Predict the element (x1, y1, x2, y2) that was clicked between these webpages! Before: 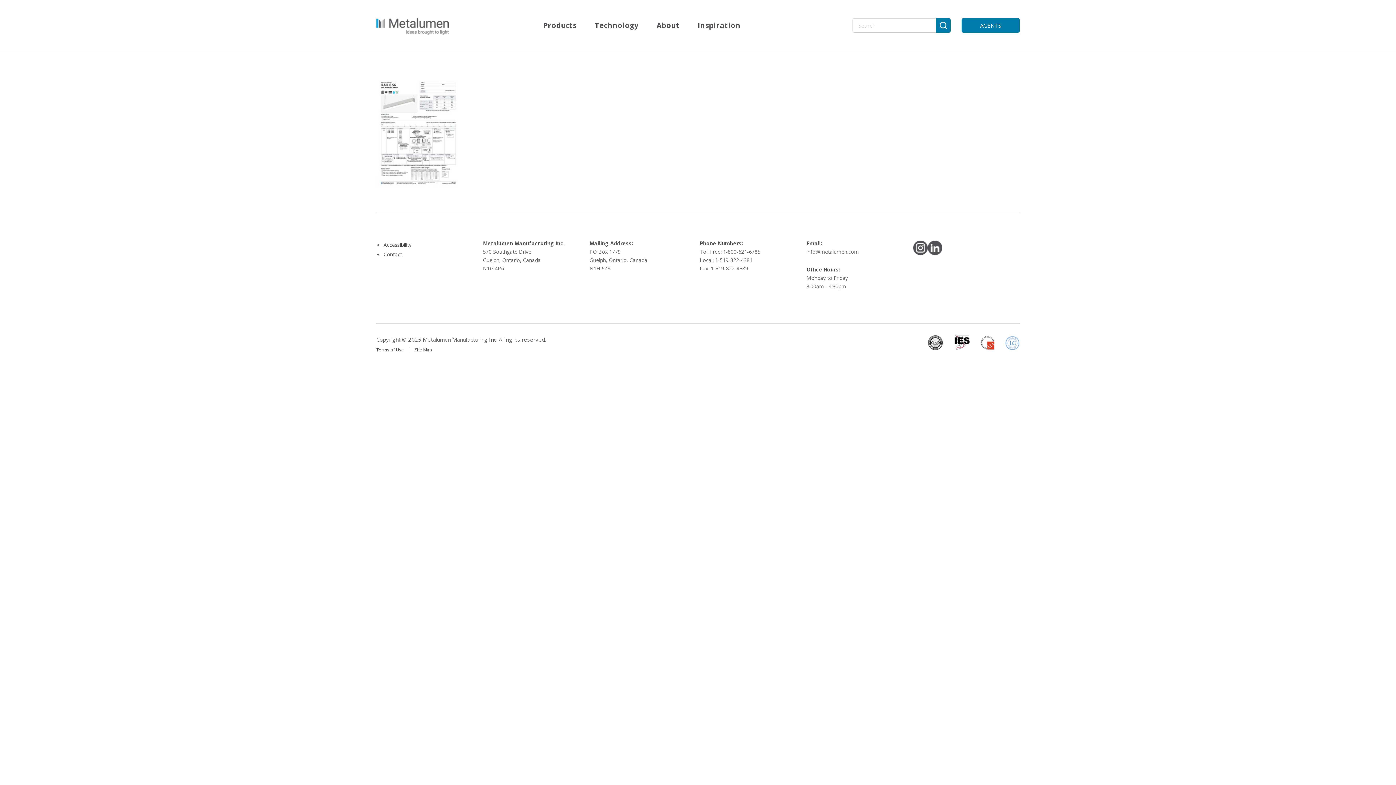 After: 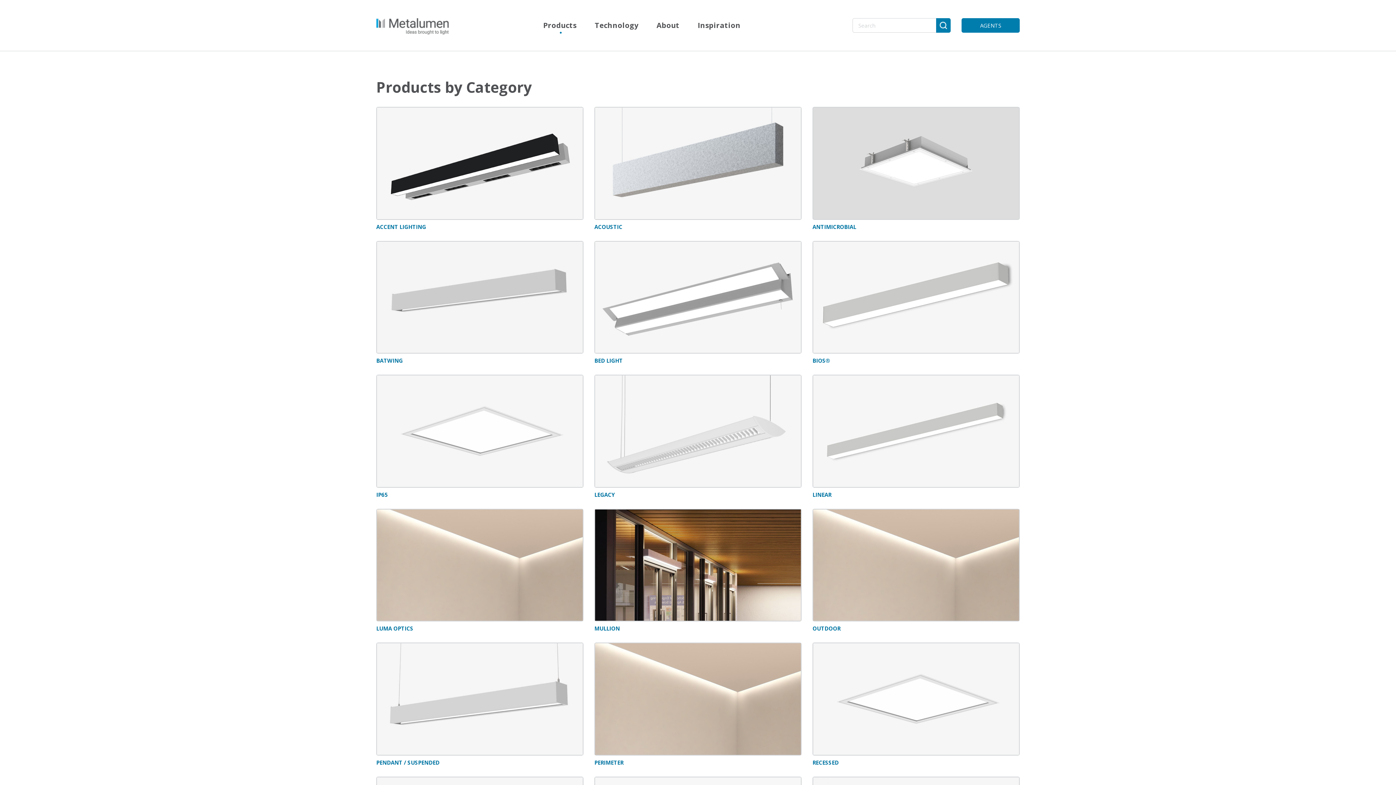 Action: label: Products bbox: (543, 20, 576, 30)